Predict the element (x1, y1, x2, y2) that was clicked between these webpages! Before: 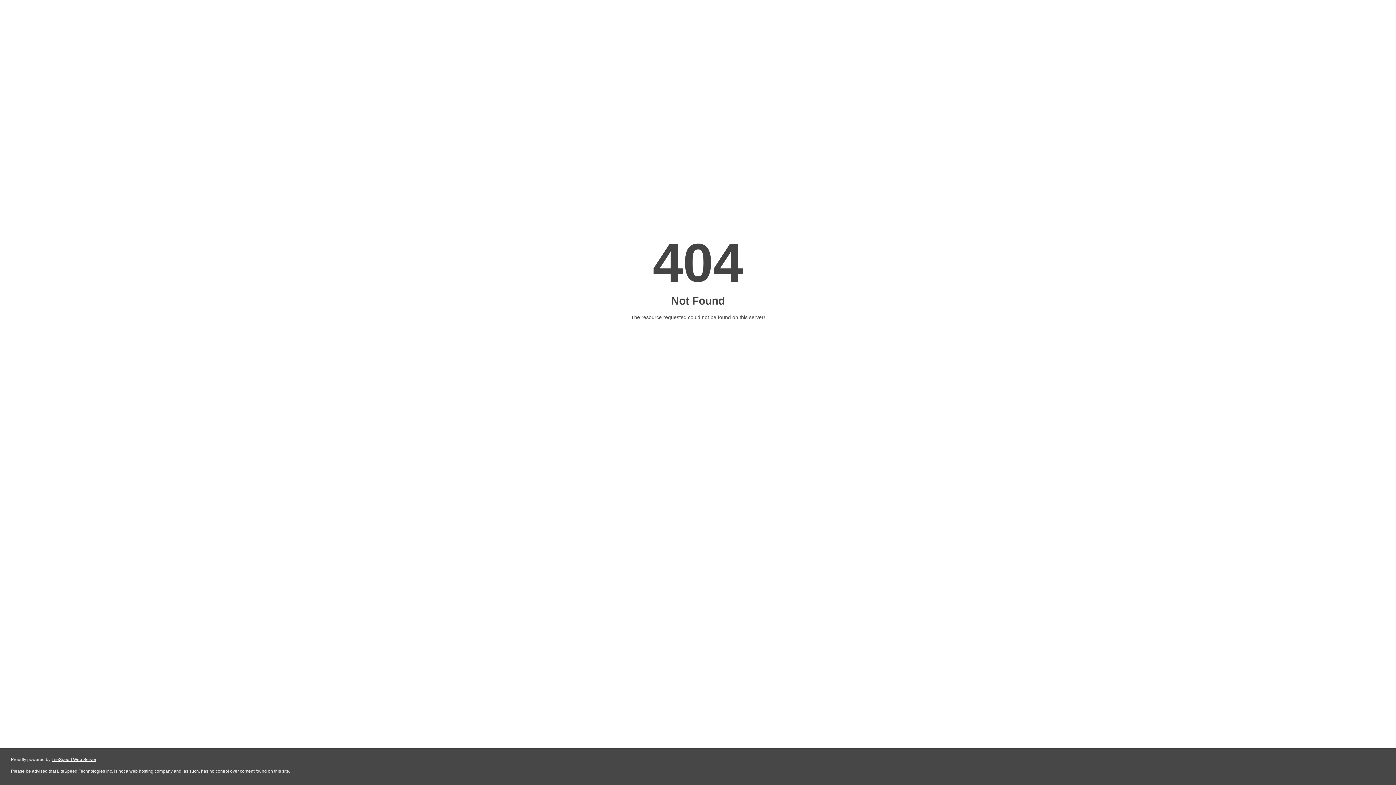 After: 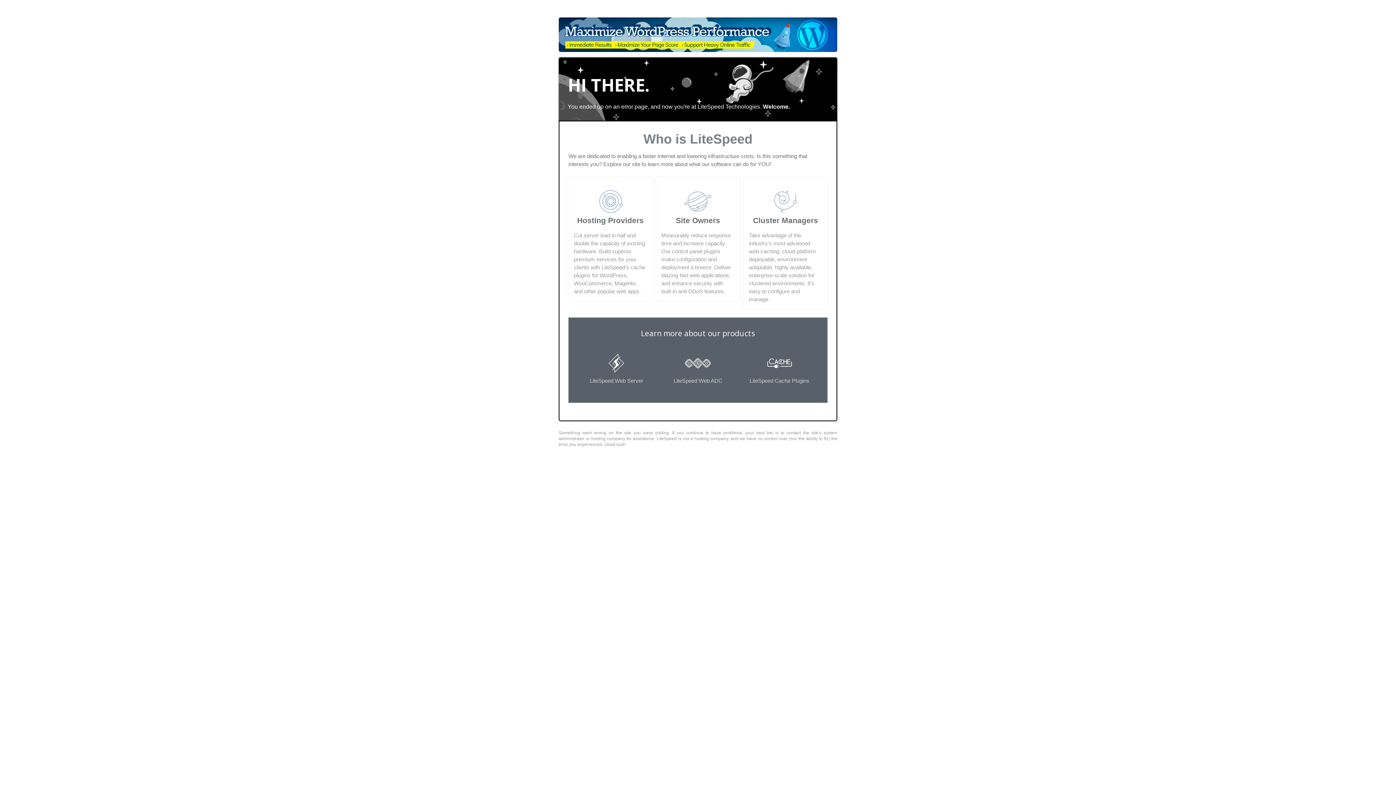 Action: label: LiteSpeed Web Server bbox: (51, 757, 96, 762)